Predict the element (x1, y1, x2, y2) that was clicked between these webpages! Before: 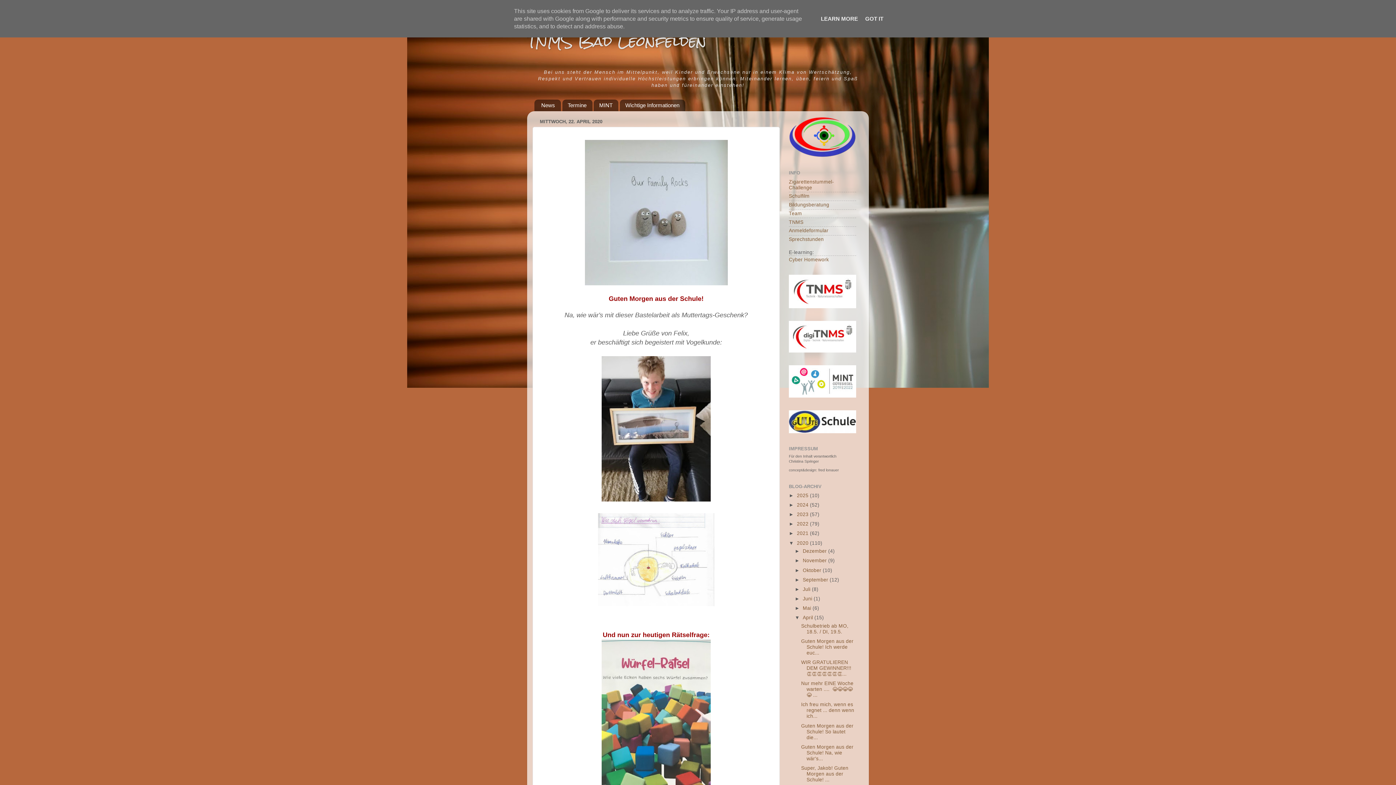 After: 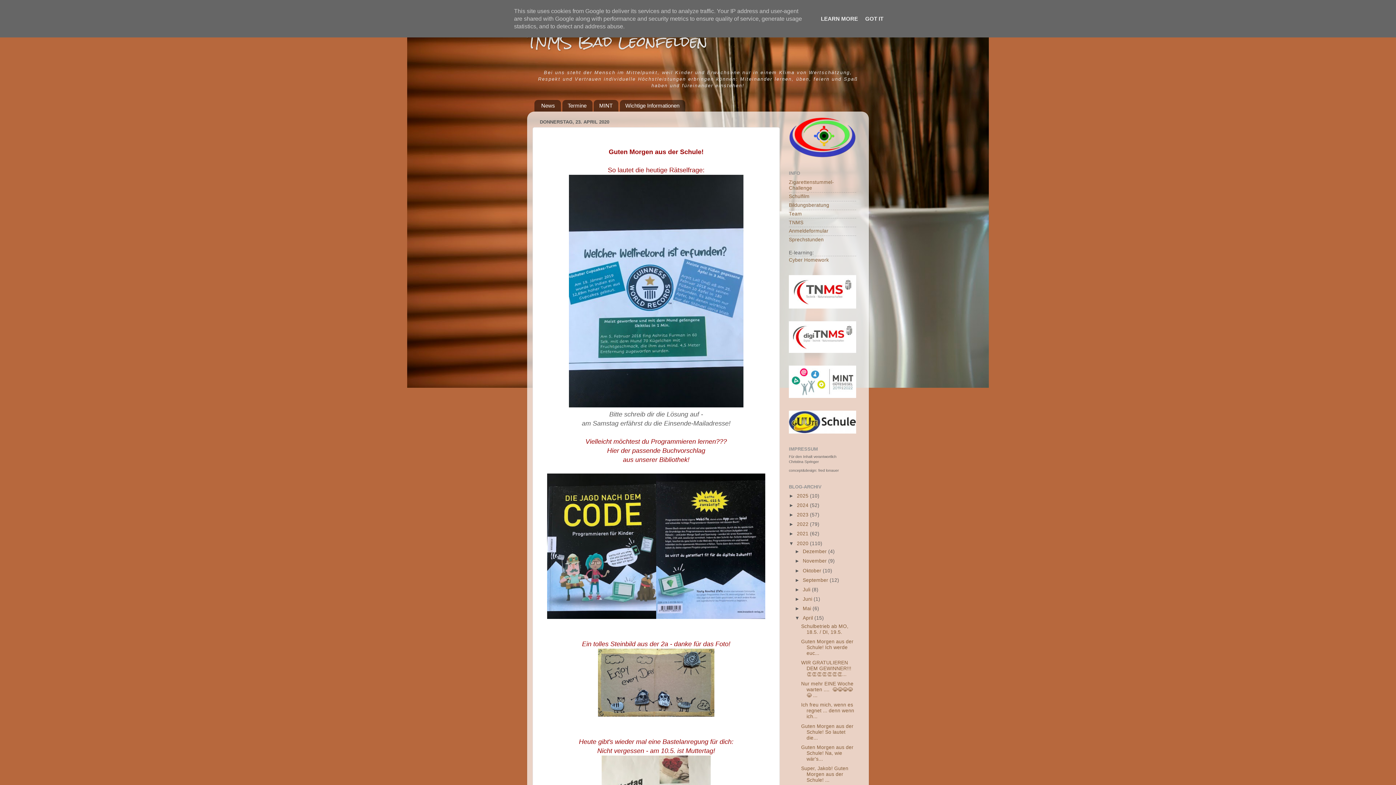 Action: bbox: (801, 723, 853, 740) label: Guten Morgen aus der Schule! So lautet die...